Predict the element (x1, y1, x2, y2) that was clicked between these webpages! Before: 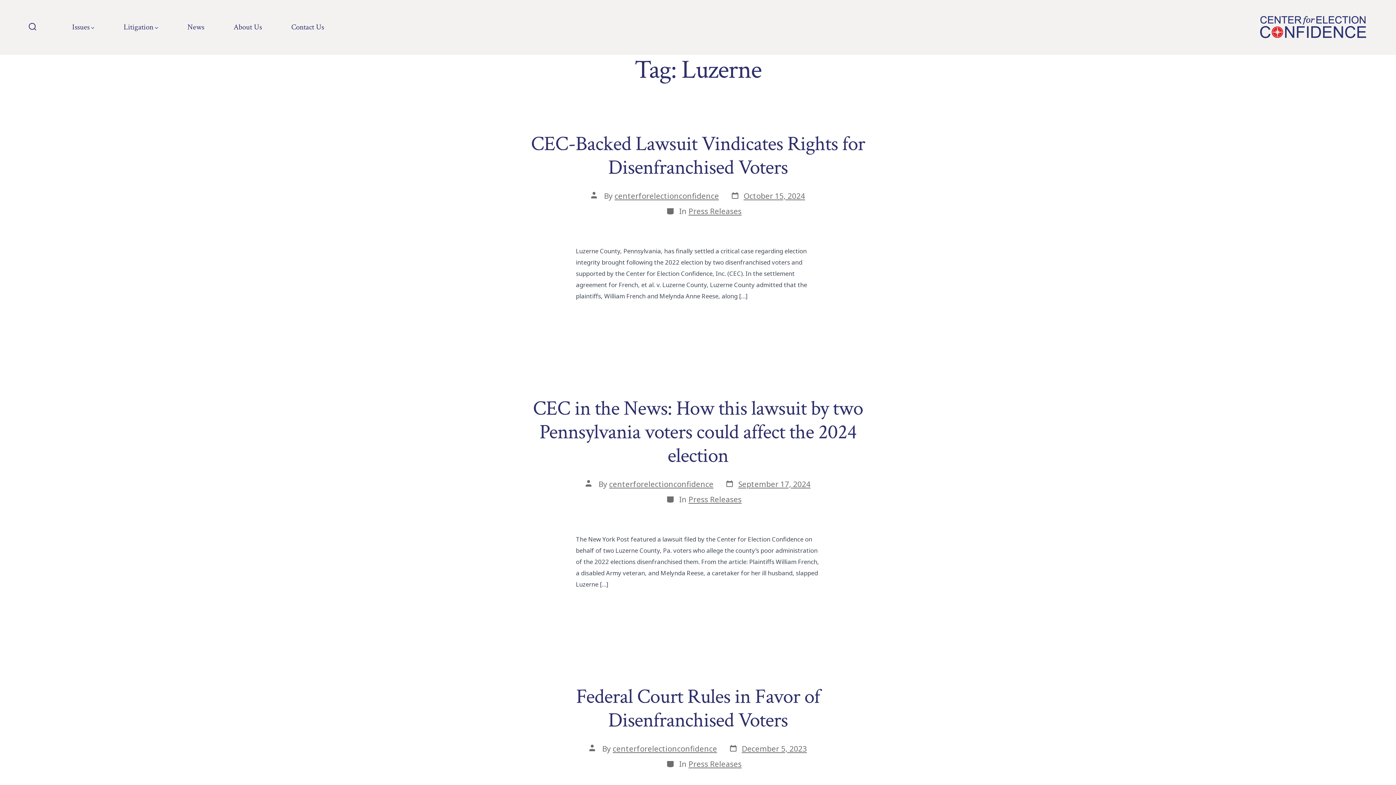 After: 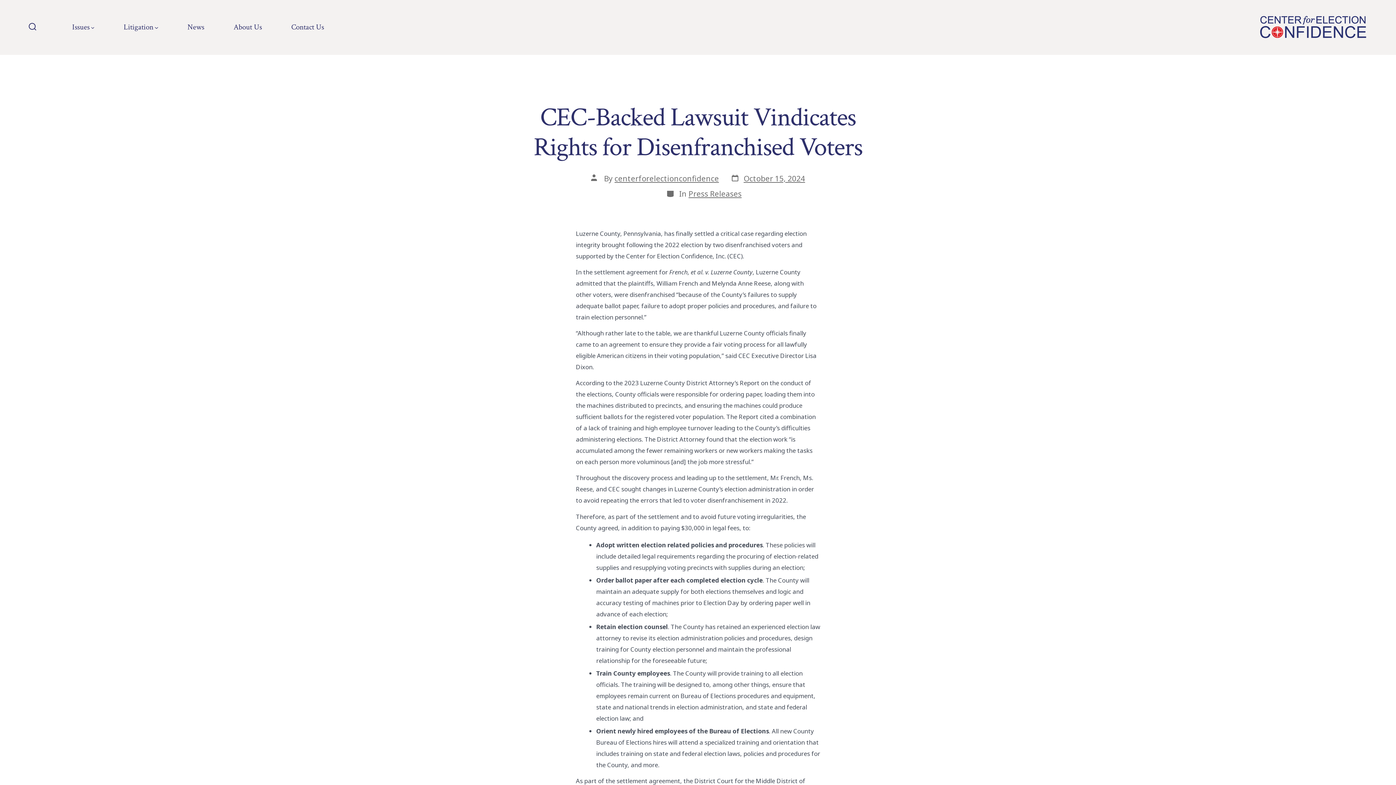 Action: bbox: (730, 191, 805, 200) label: Post date
October 15, 2024